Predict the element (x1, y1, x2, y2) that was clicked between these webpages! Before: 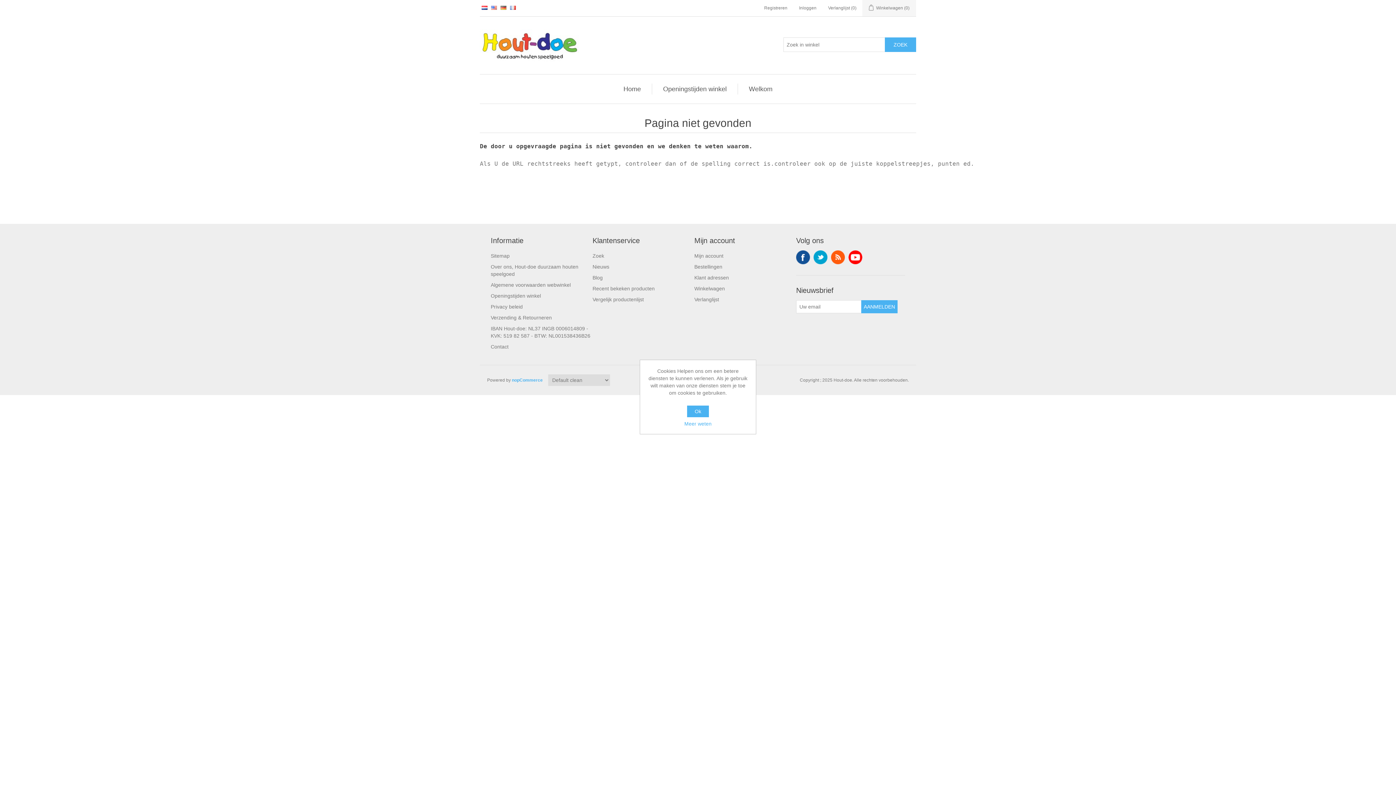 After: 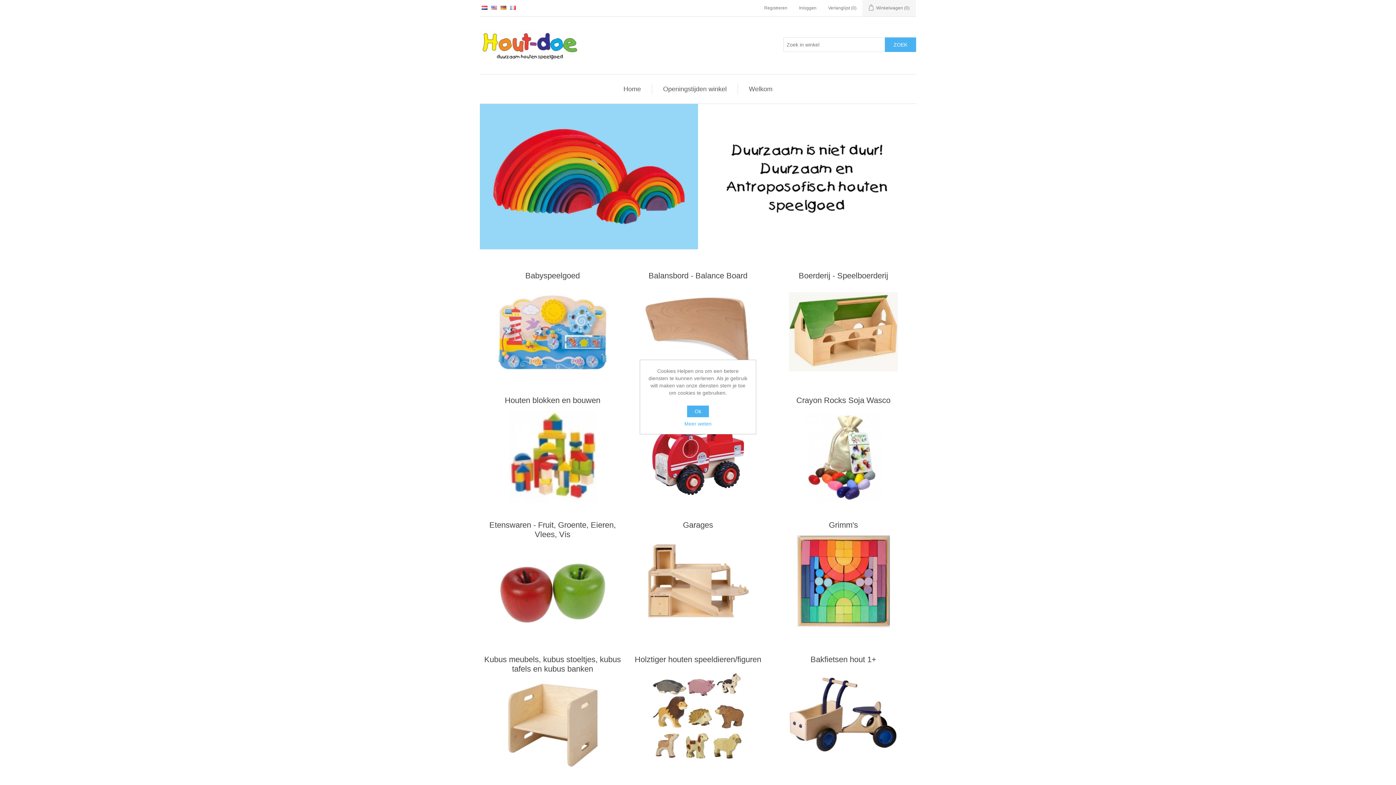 Action: label: Home bbox: (620, 83, 644, 94)